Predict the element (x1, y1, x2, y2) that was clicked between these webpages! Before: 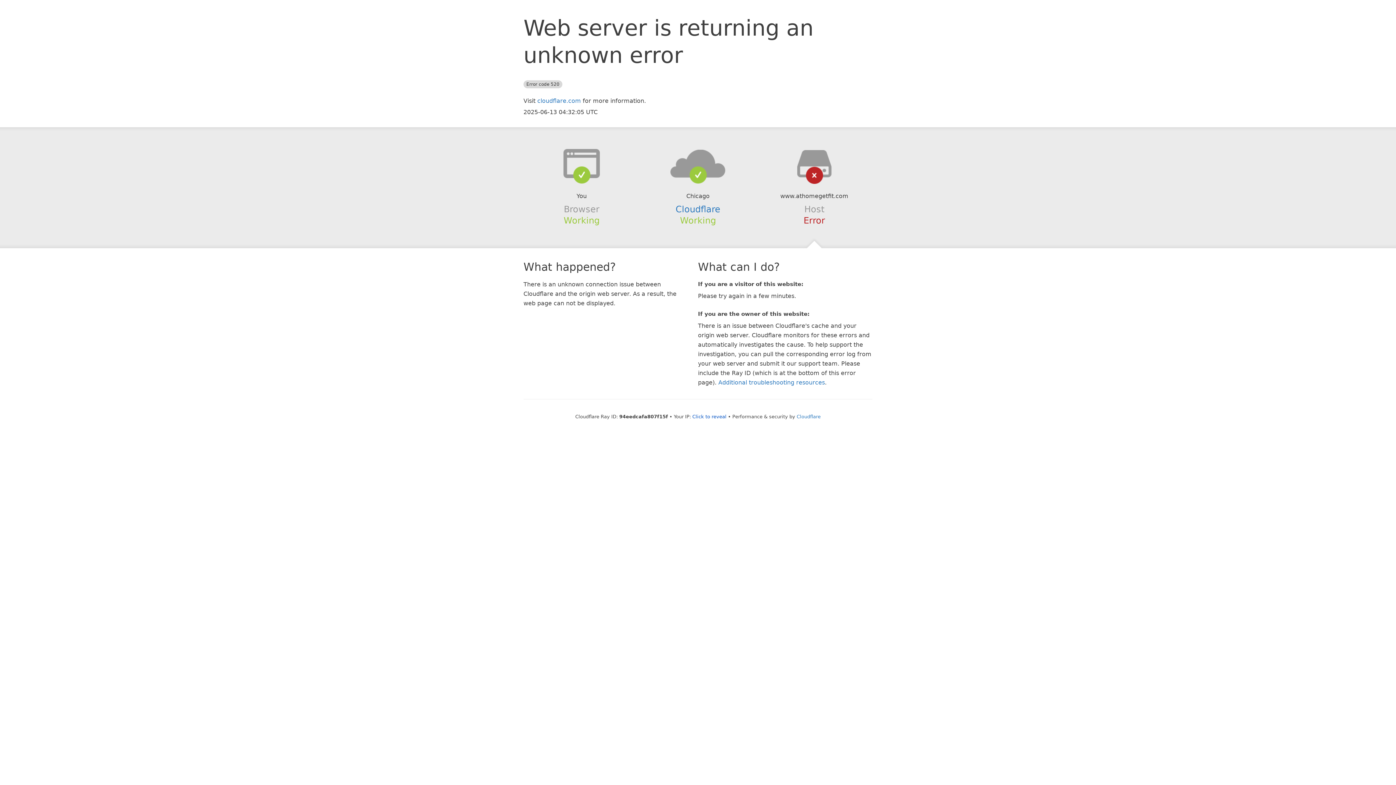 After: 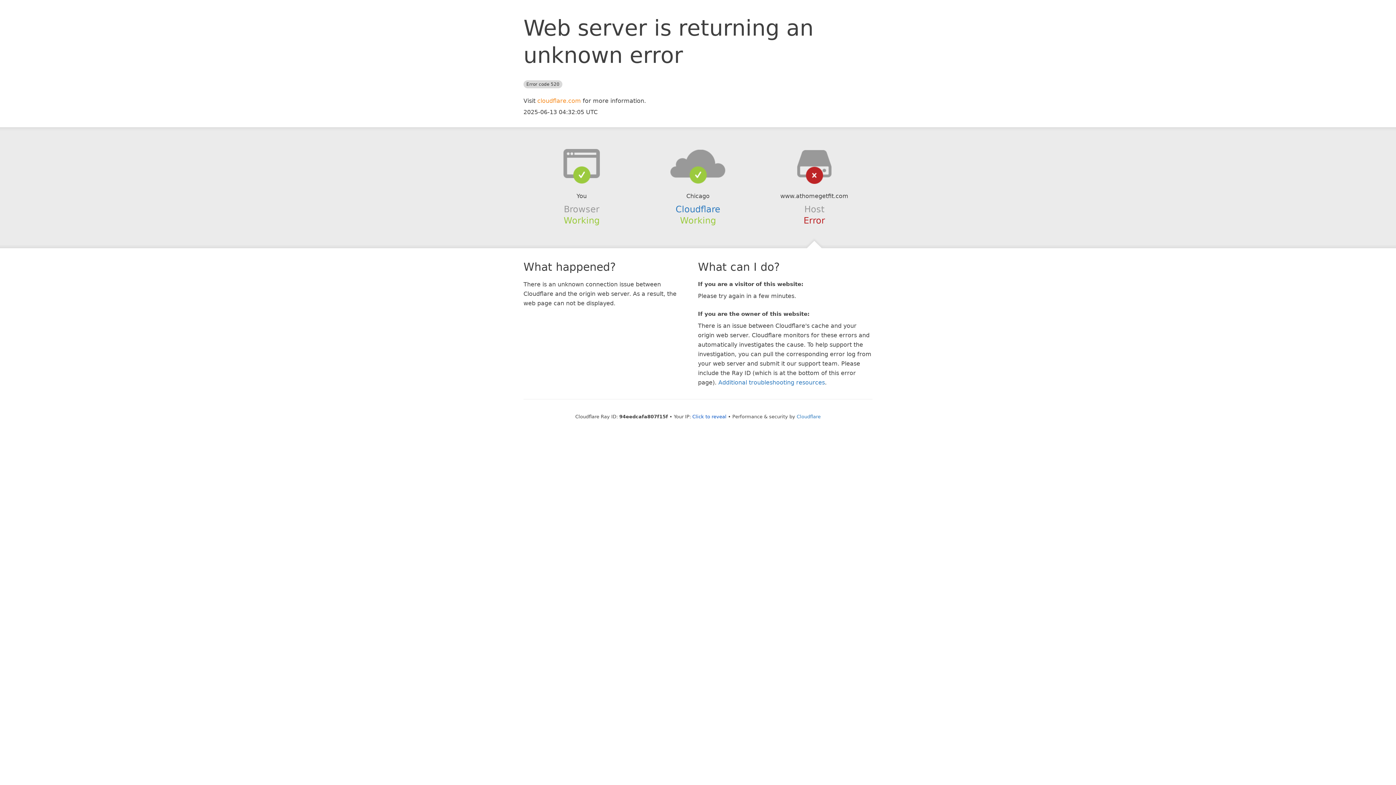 Action: label: cloudflare.com bbox: (537, 97, 581, 104)